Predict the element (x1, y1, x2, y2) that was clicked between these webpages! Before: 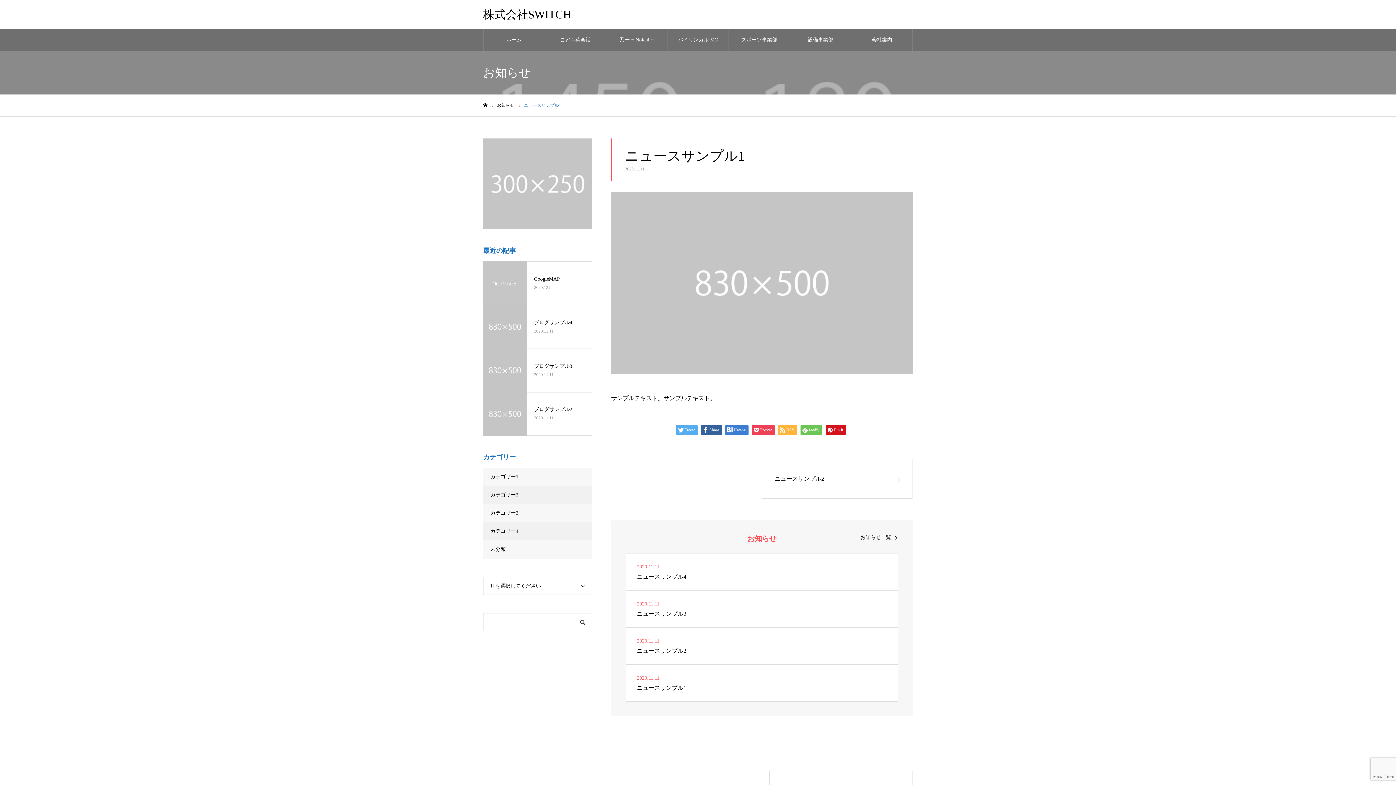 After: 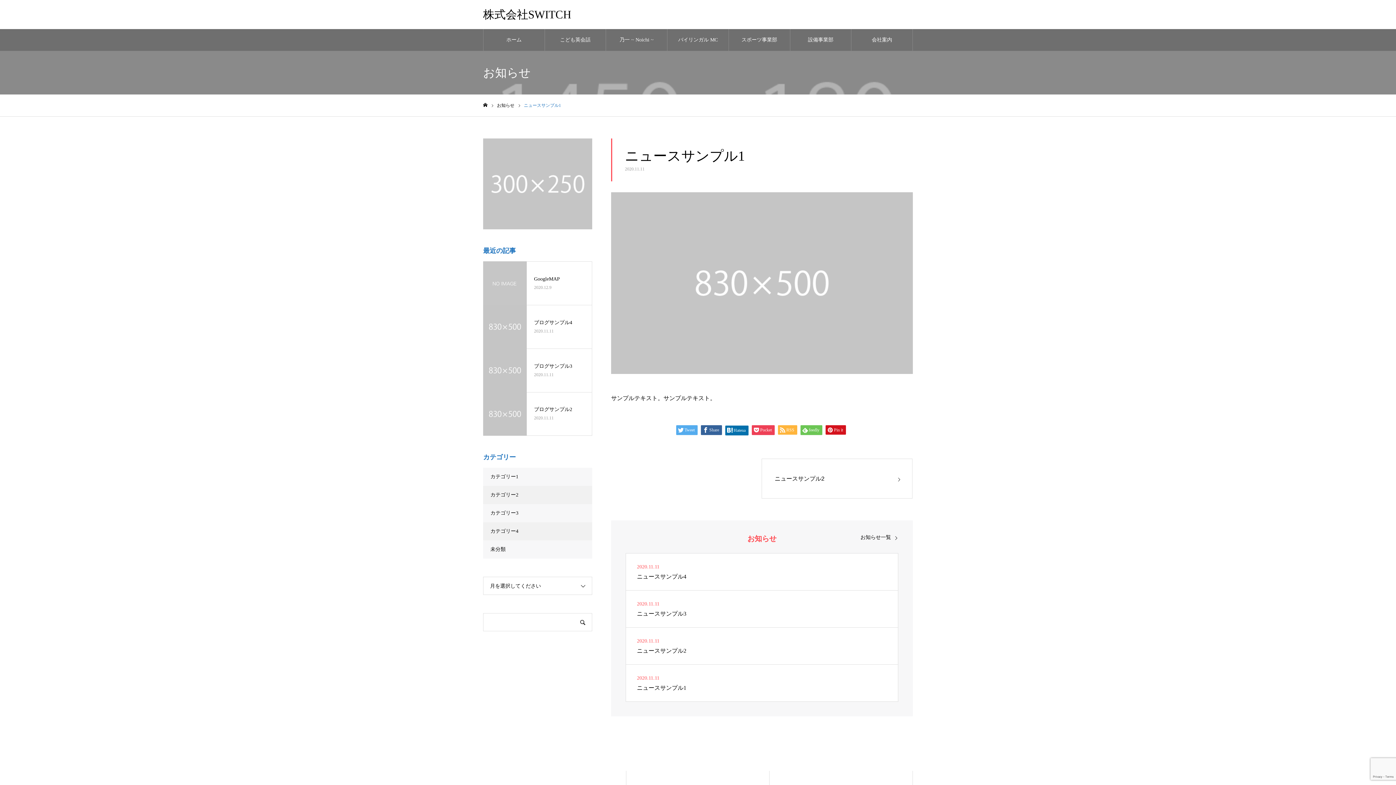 Action: bbox: (725, 425, 748, 435) label: Hatena